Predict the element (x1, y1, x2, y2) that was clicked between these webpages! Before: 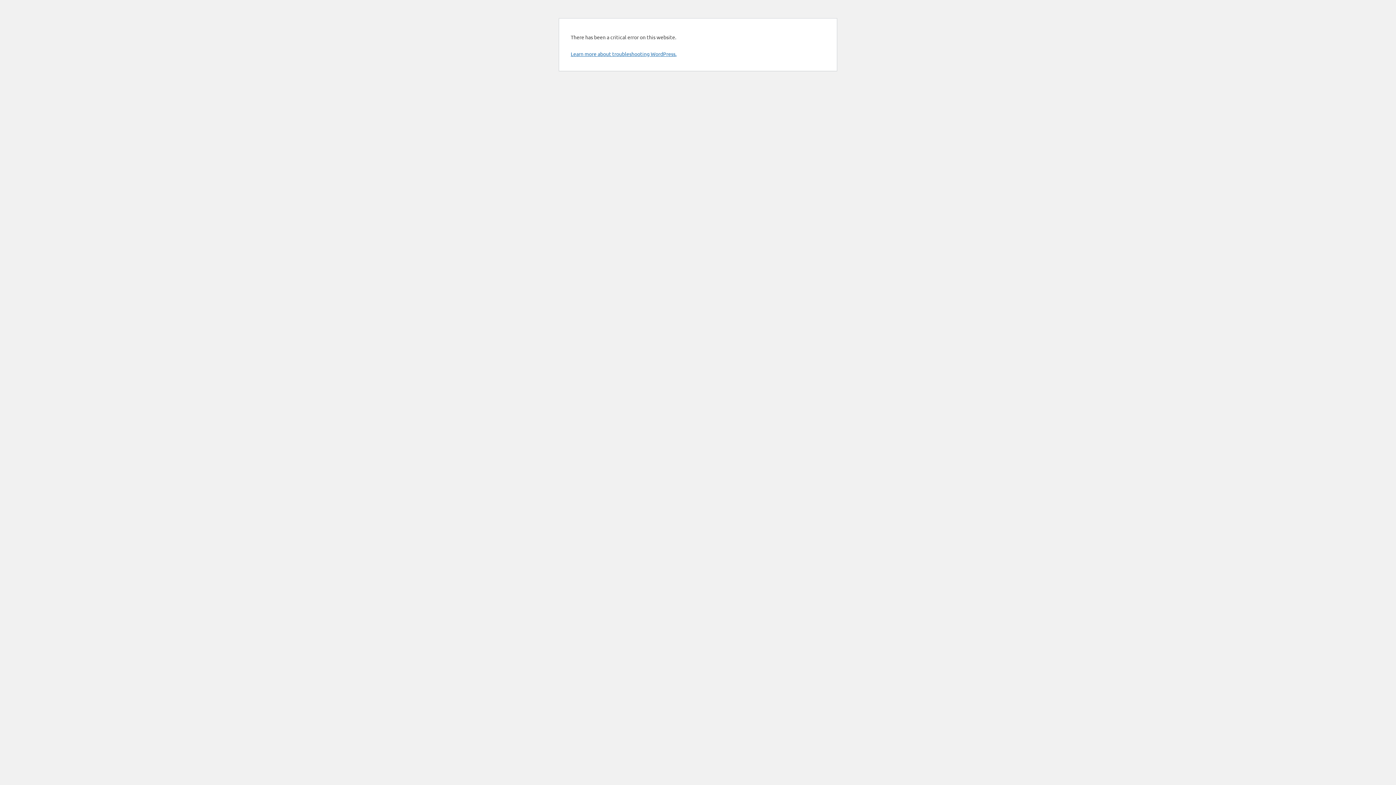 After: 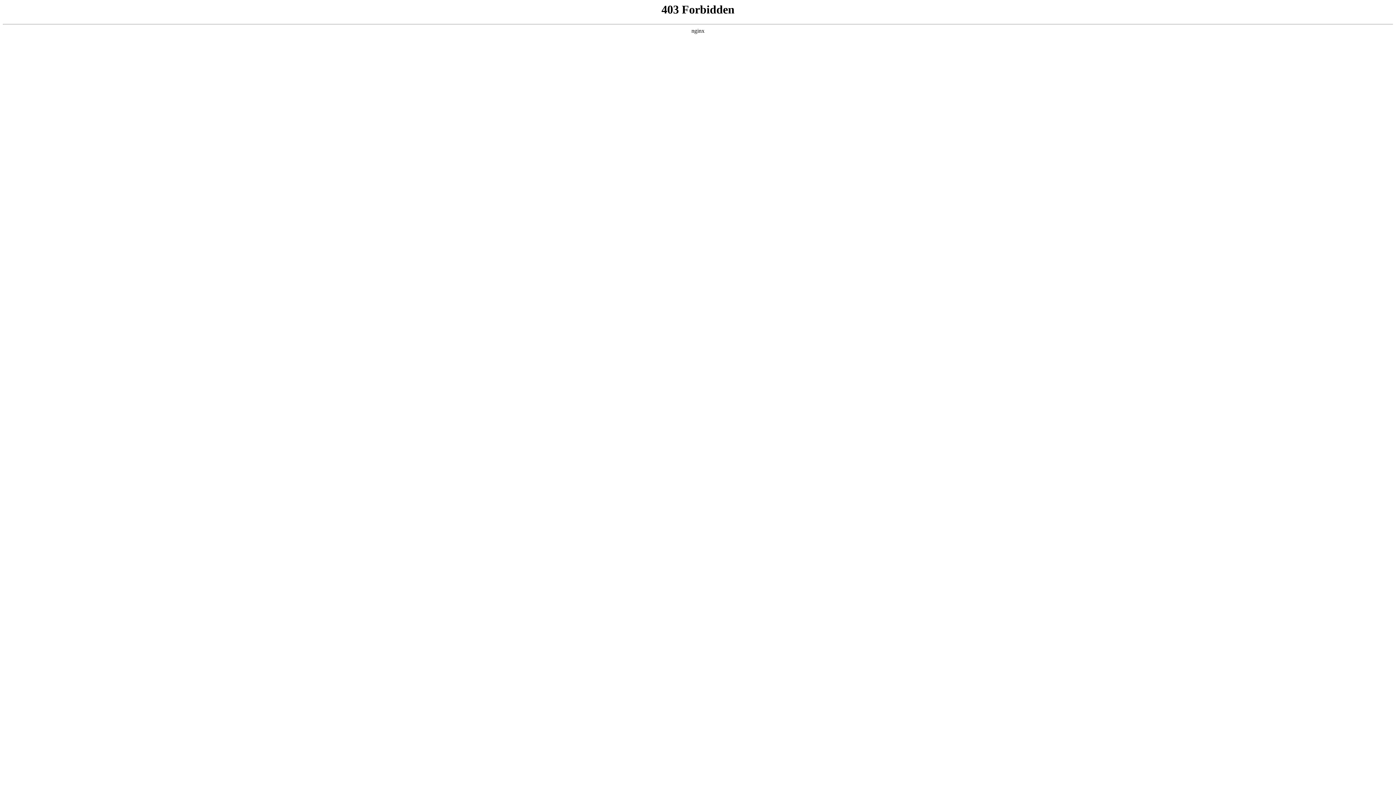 Action: bbox: (570, 50, 676, 57) label: Learn more about troubleshooting WordPress.